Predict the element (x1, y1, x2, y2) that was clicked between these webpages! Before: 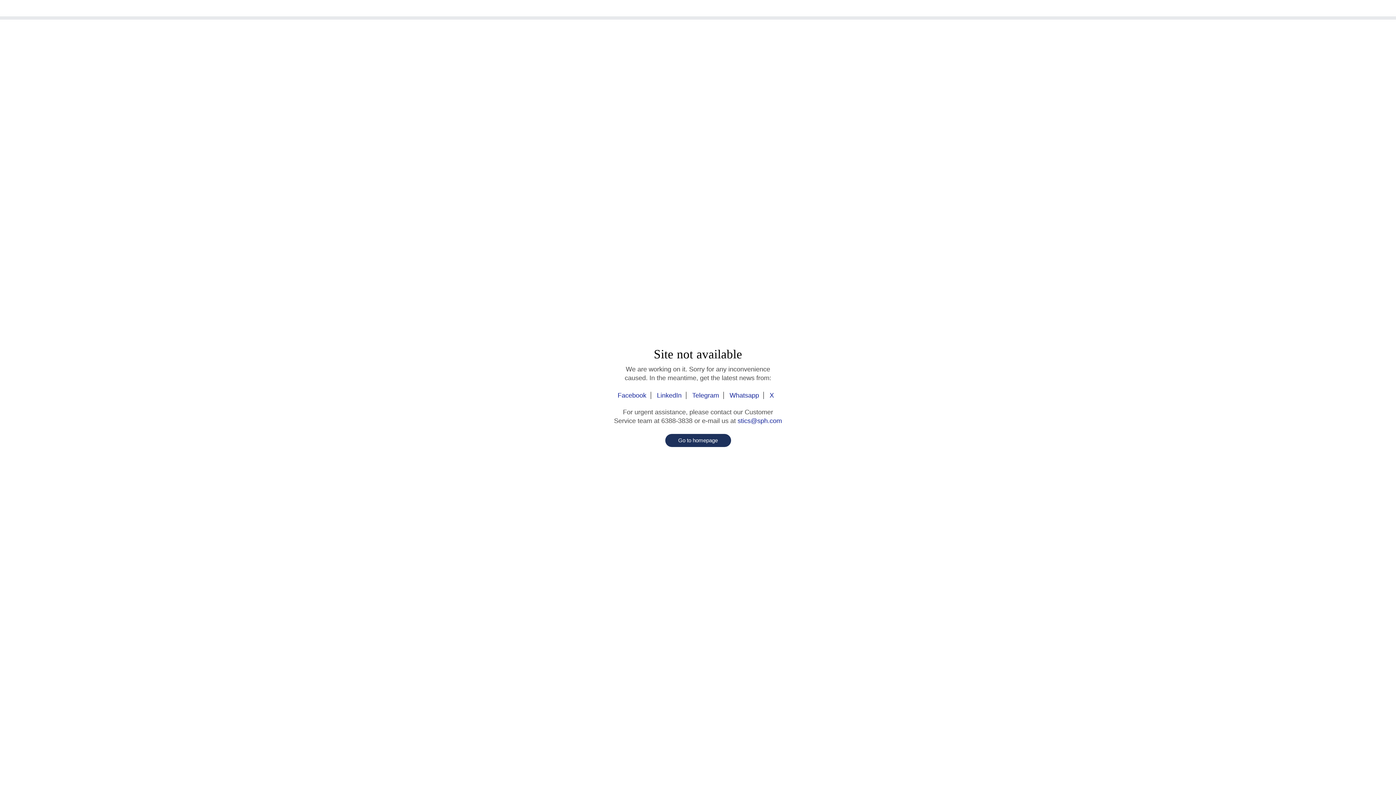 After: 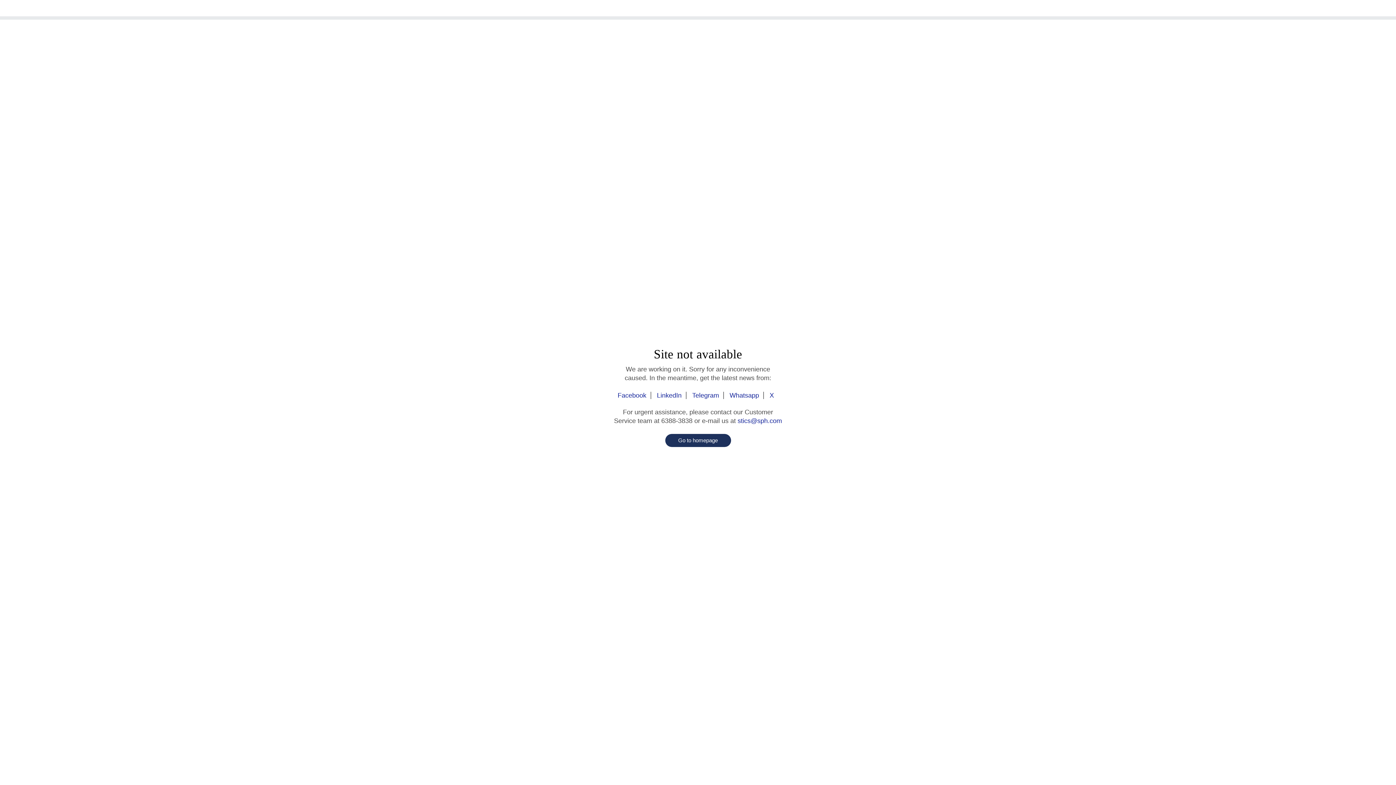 Action: label: LinkedIn bbox: (652, 392, 686, 399)